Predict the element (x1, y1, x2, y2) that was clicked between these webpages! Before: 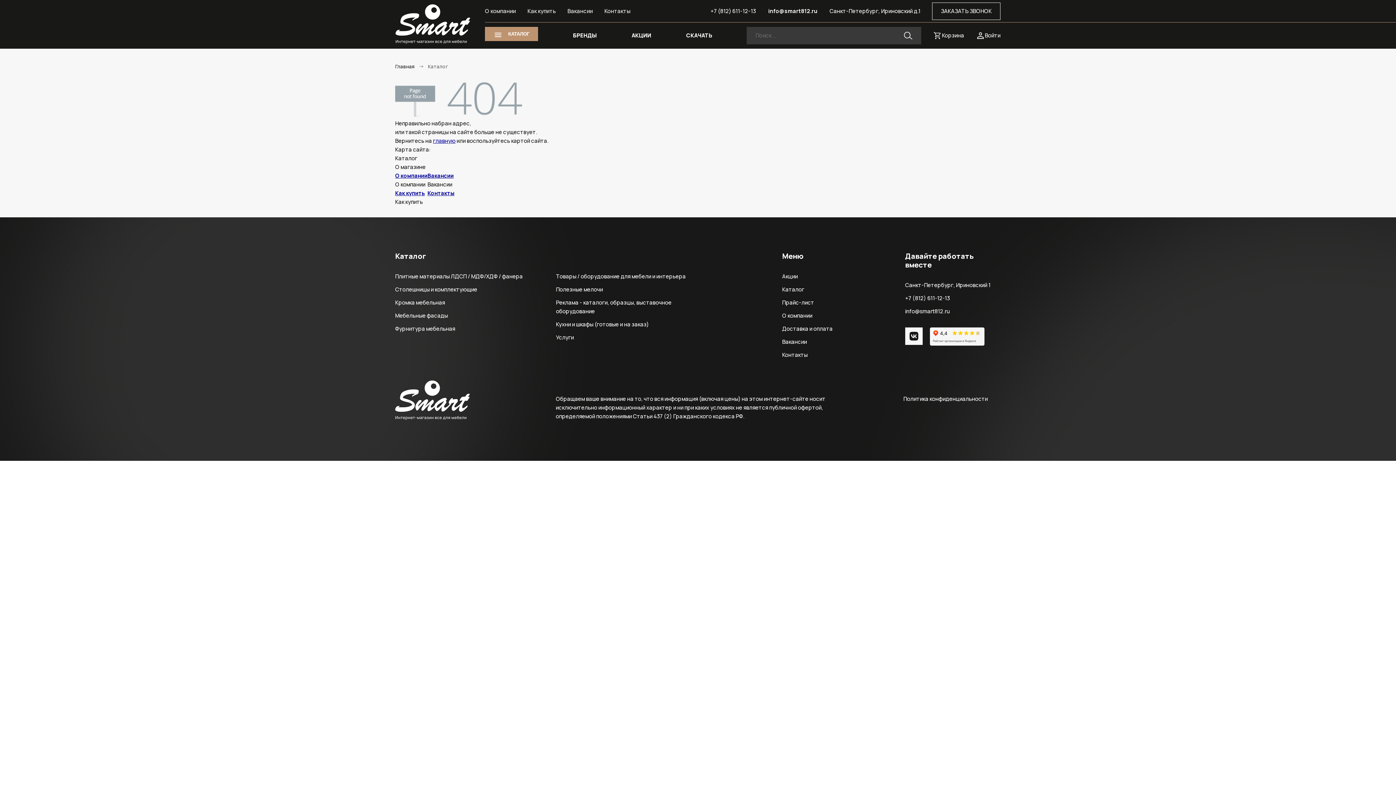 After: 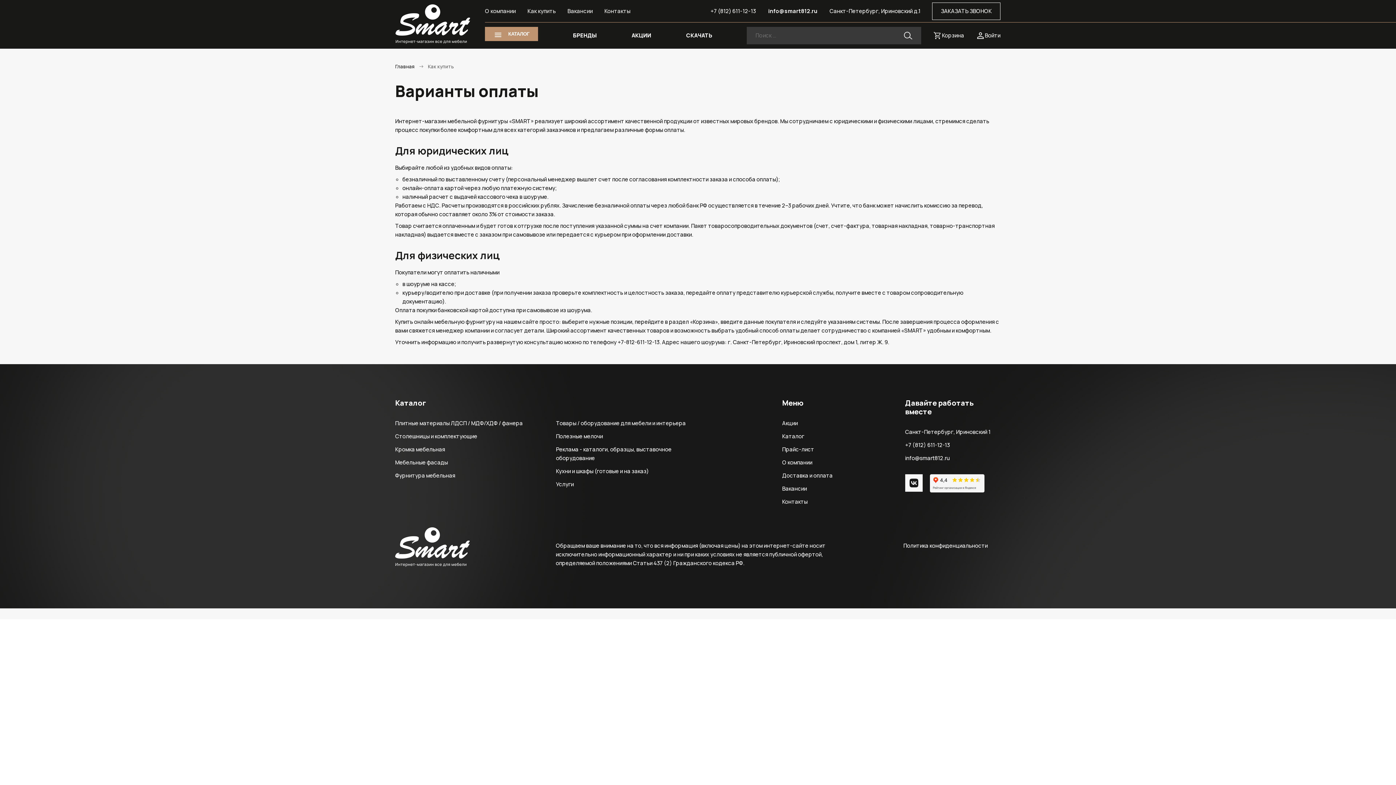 Action: bbox: (395, 189, 425, 197) label: Как купить